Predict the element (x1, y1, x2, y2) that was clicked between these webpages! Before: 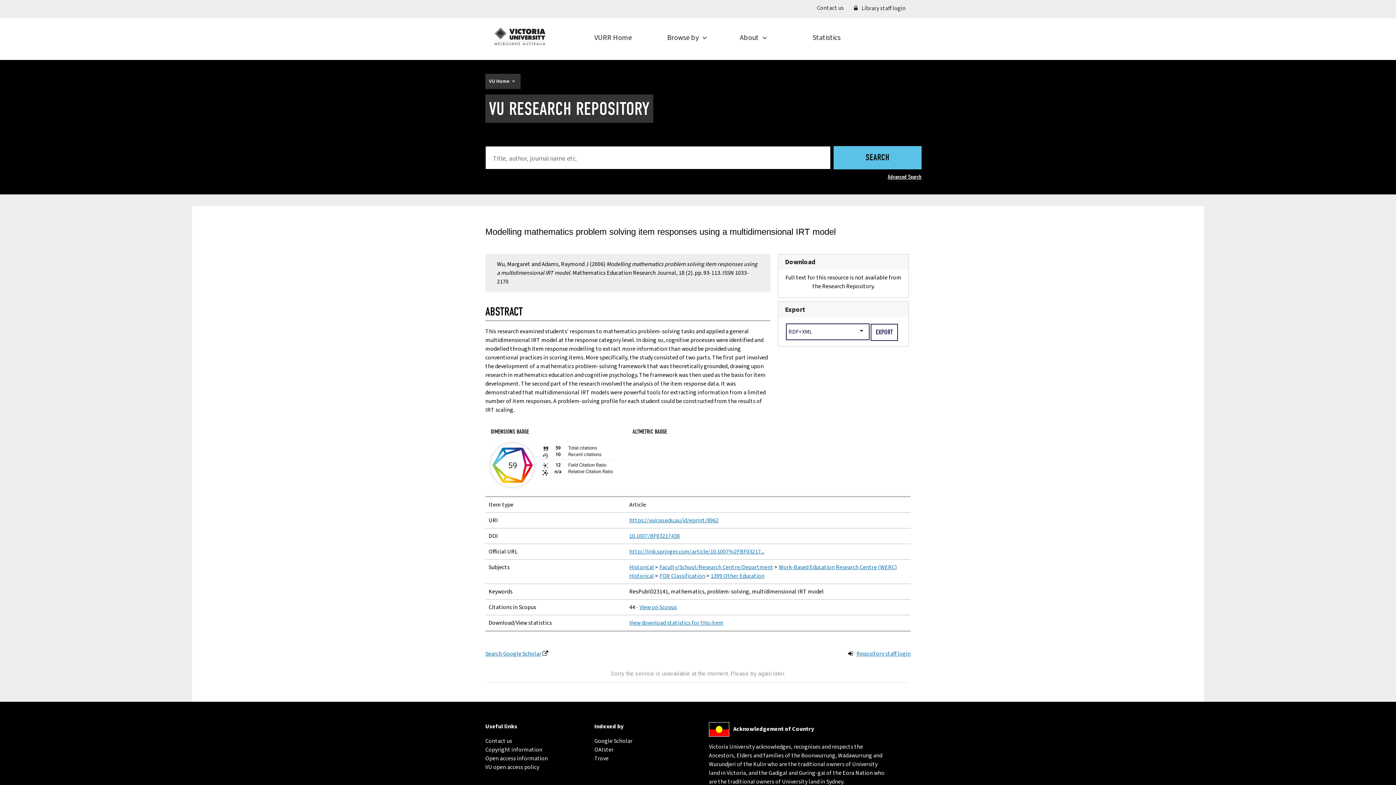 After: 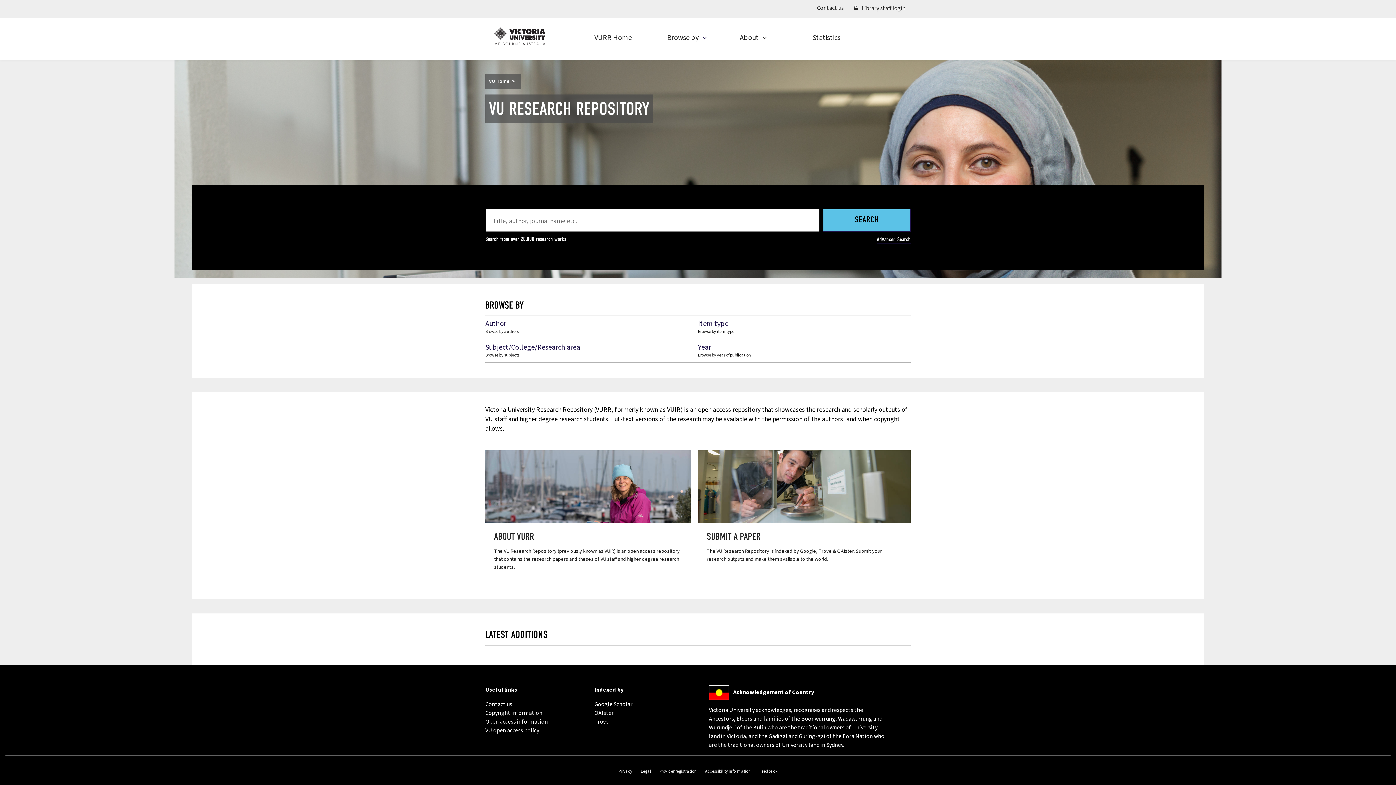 Action: bbox: (594, 18, 641, 57) label: VURR Home